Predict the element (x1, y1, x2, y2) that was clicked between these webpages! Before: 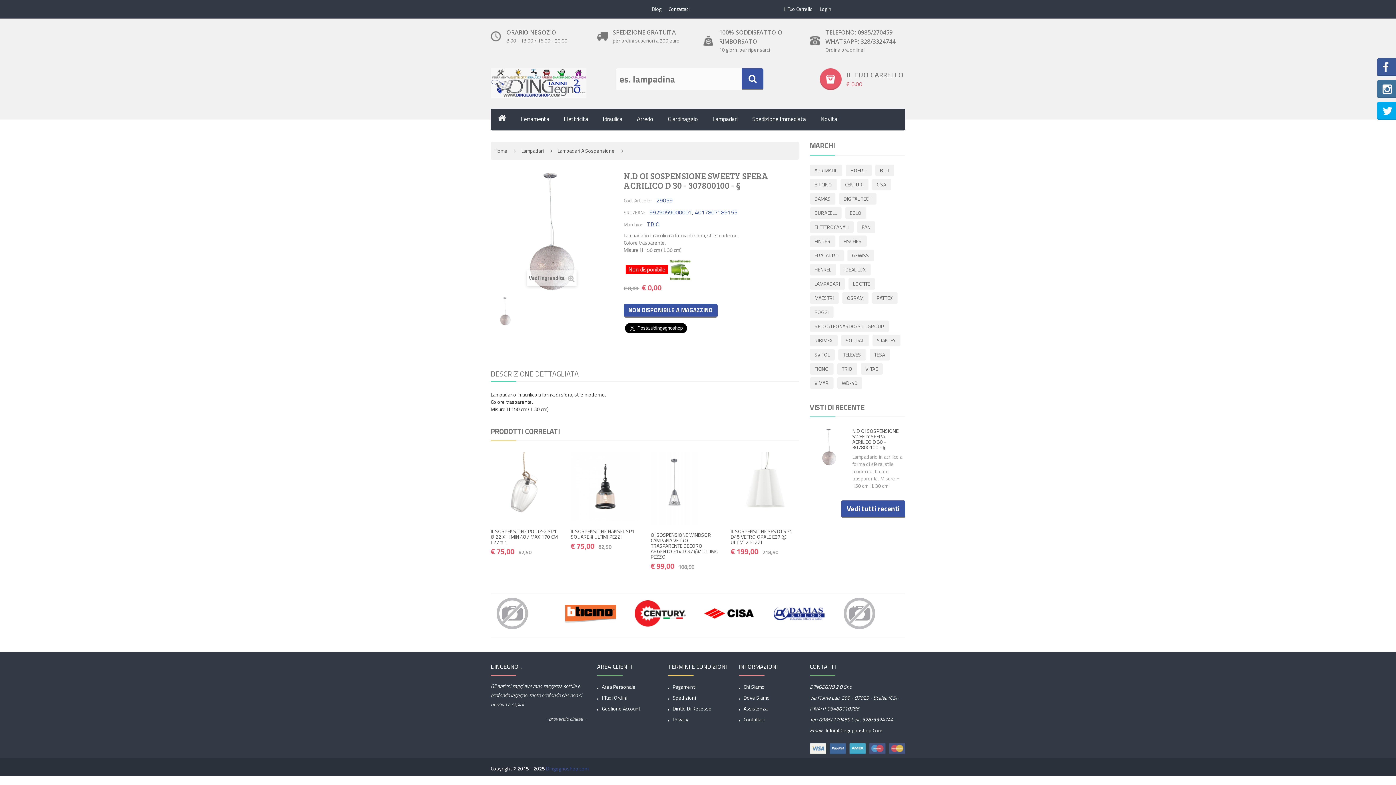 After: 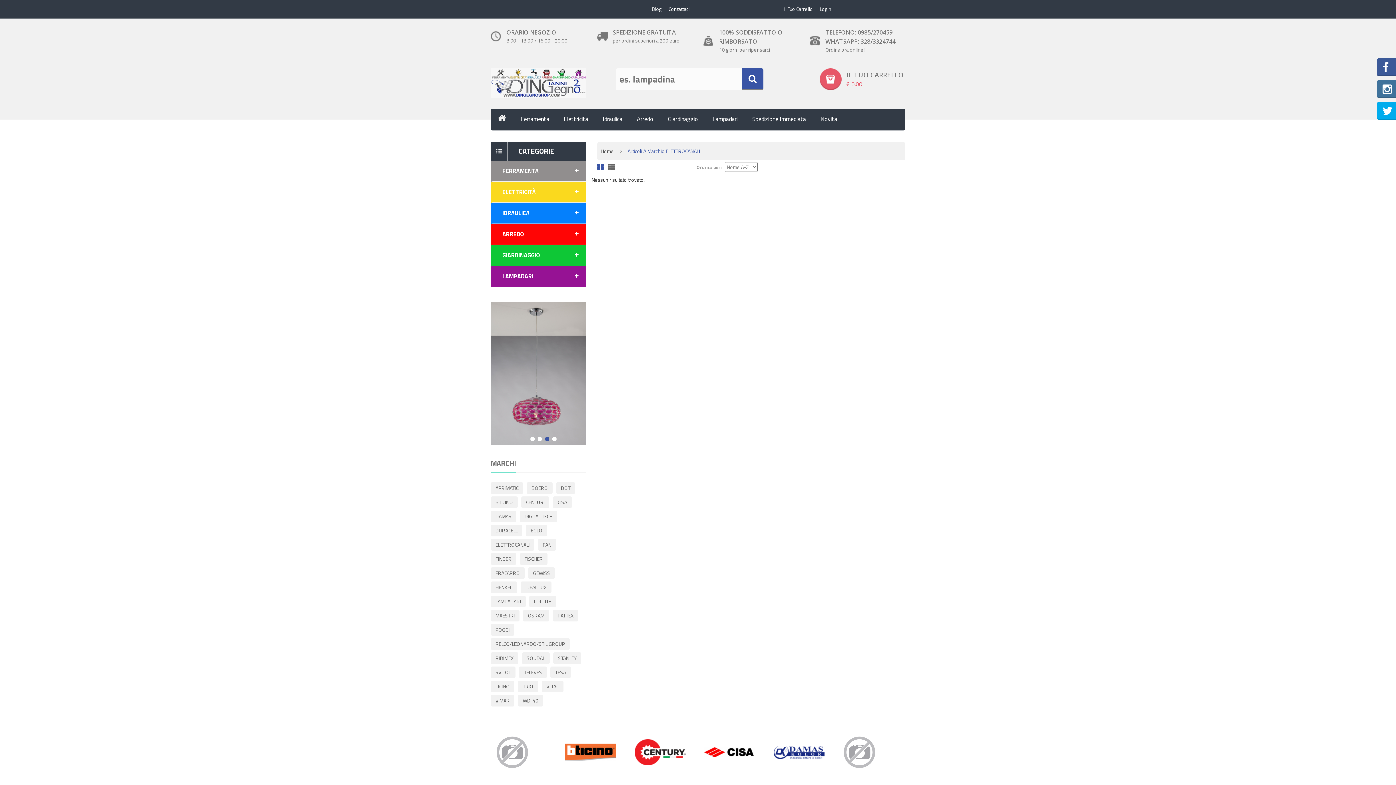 Action: bbox: (810, 221, 853, 233) label: ELETTROCANALI